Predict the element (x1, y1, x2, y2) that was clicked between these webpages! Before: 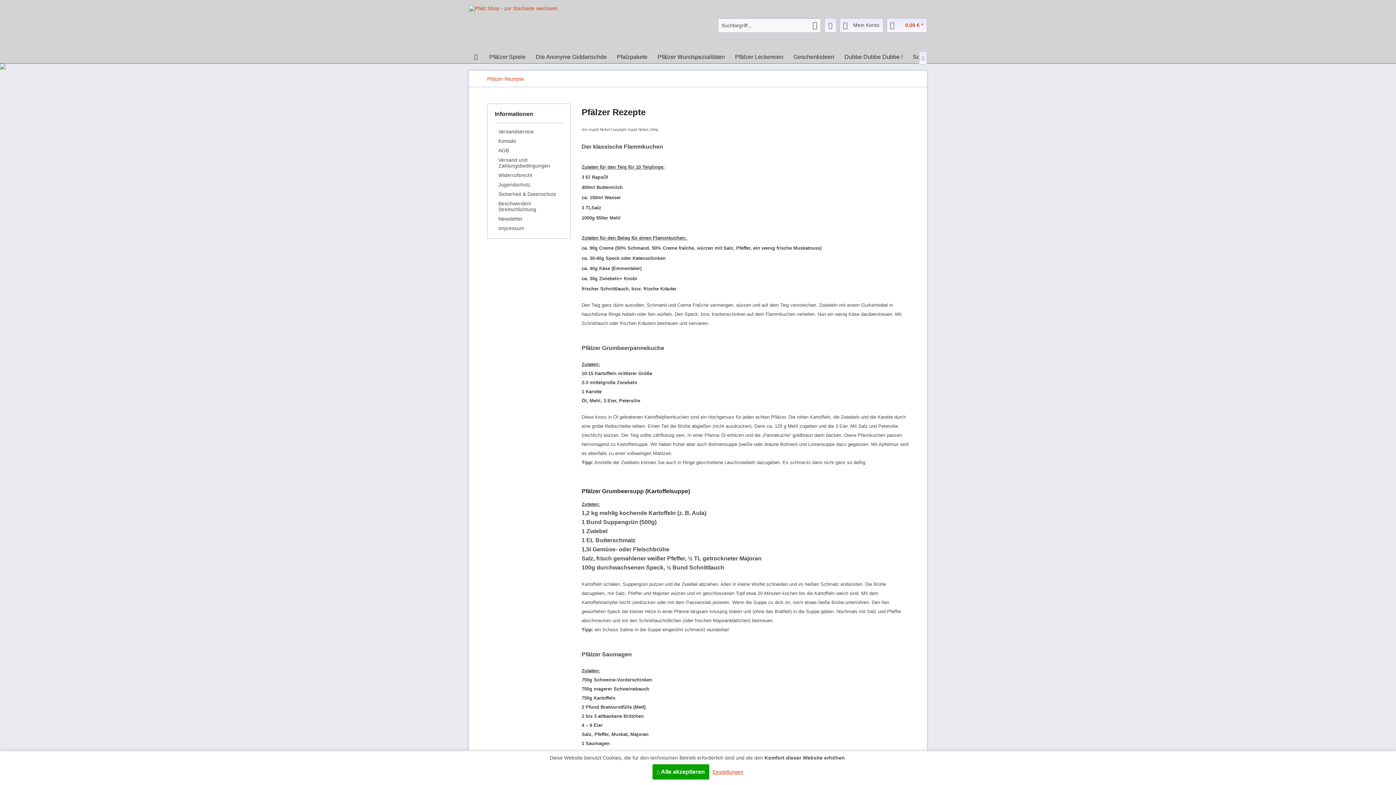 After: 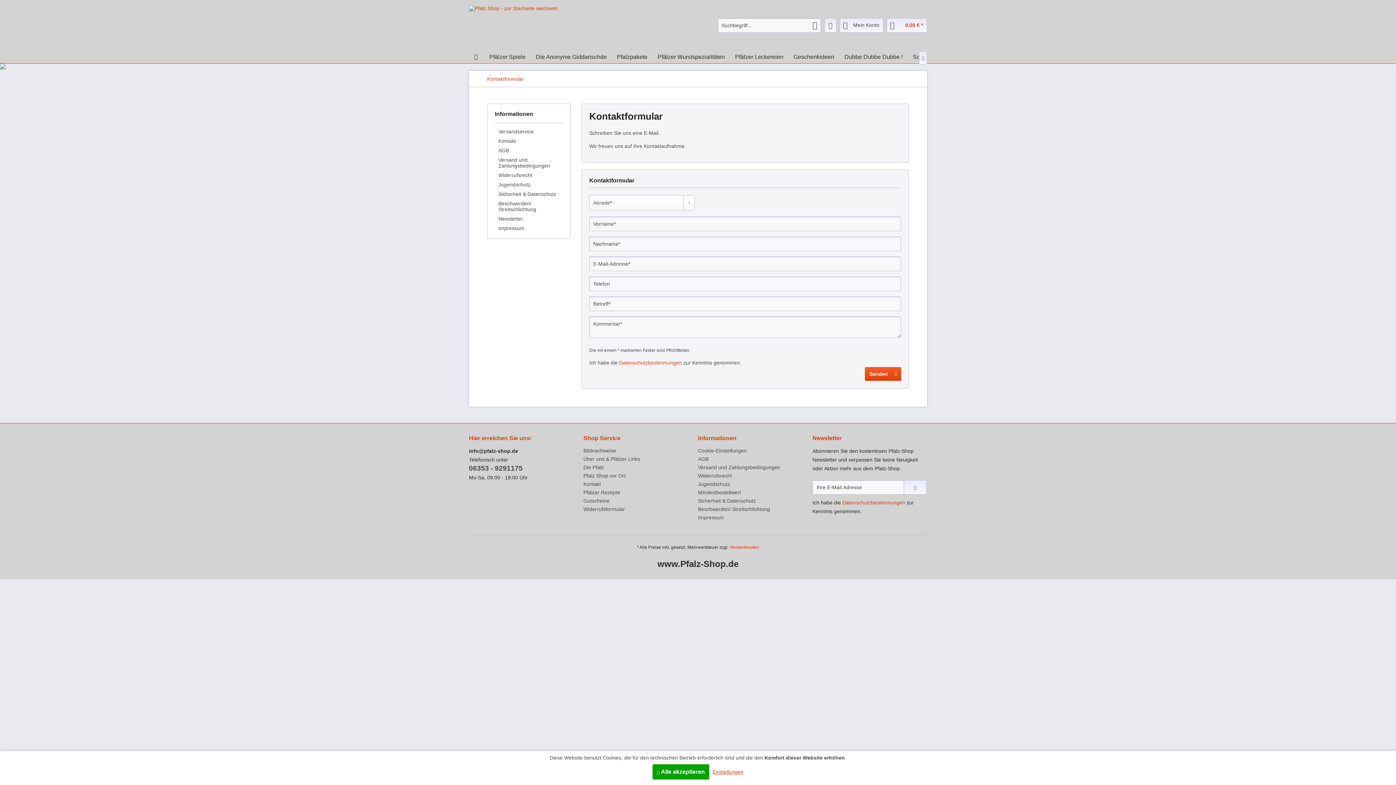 Action: label: Kontakt bbox: (494, 136, 563, 145)